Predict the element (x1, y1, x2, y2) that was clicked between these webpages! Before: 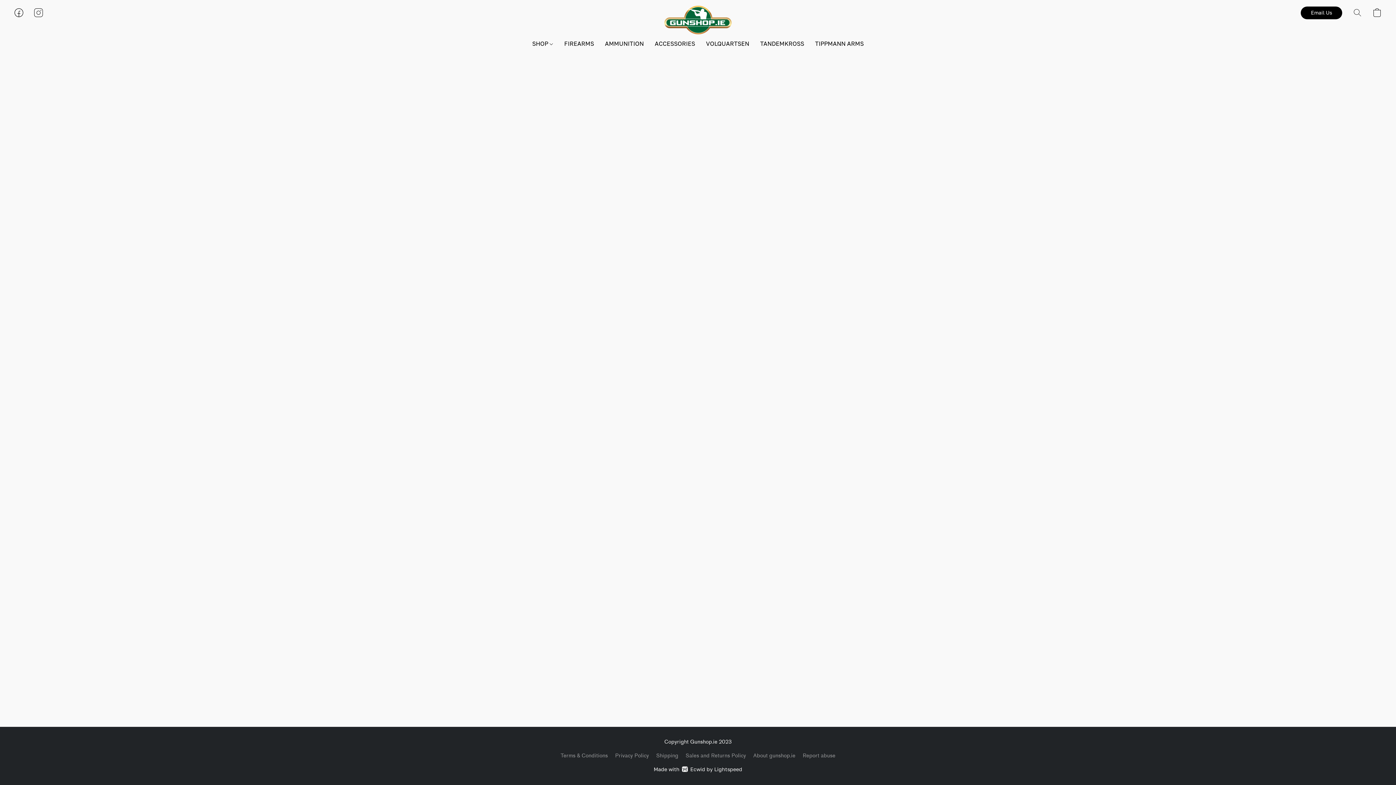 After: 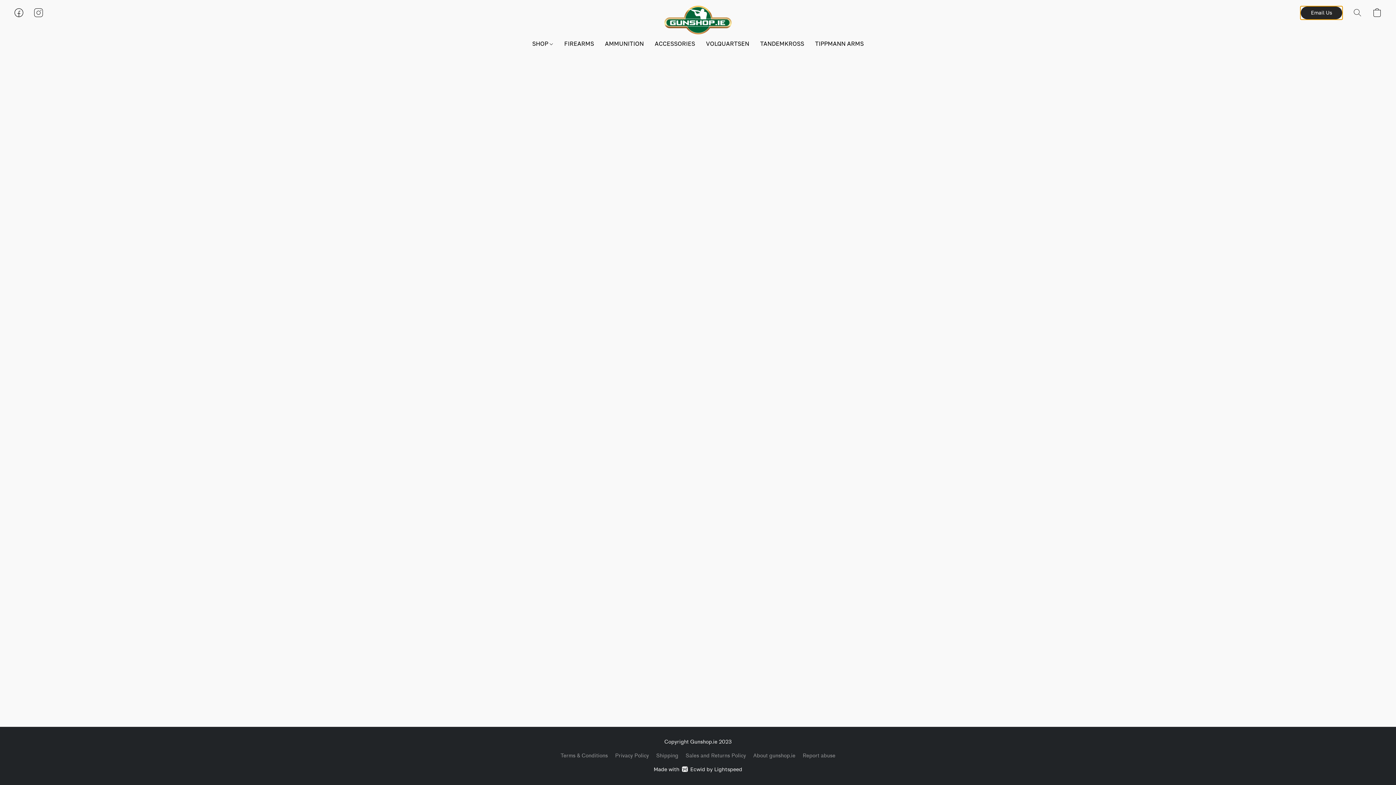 Action: bbox: (1301, 6, 1342, 19) label: Email Us